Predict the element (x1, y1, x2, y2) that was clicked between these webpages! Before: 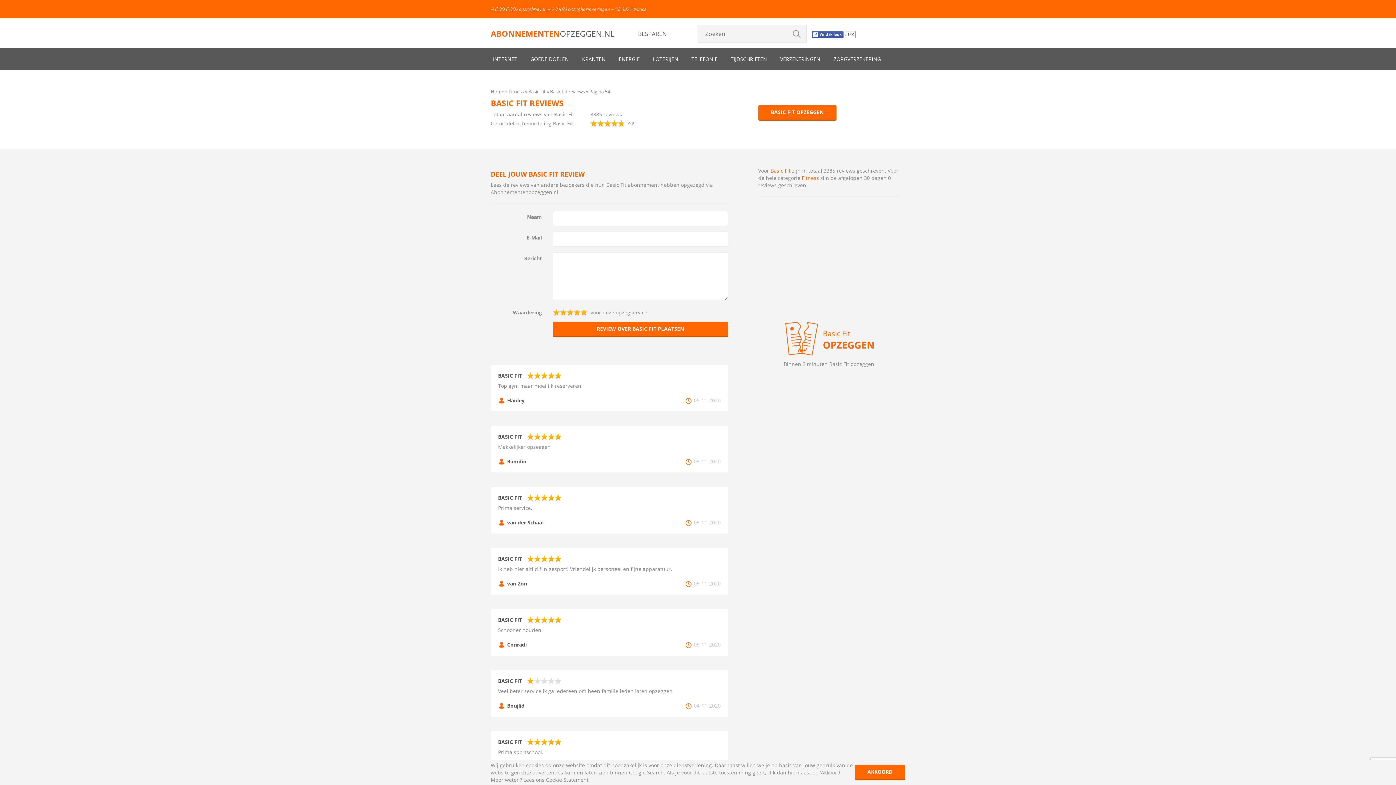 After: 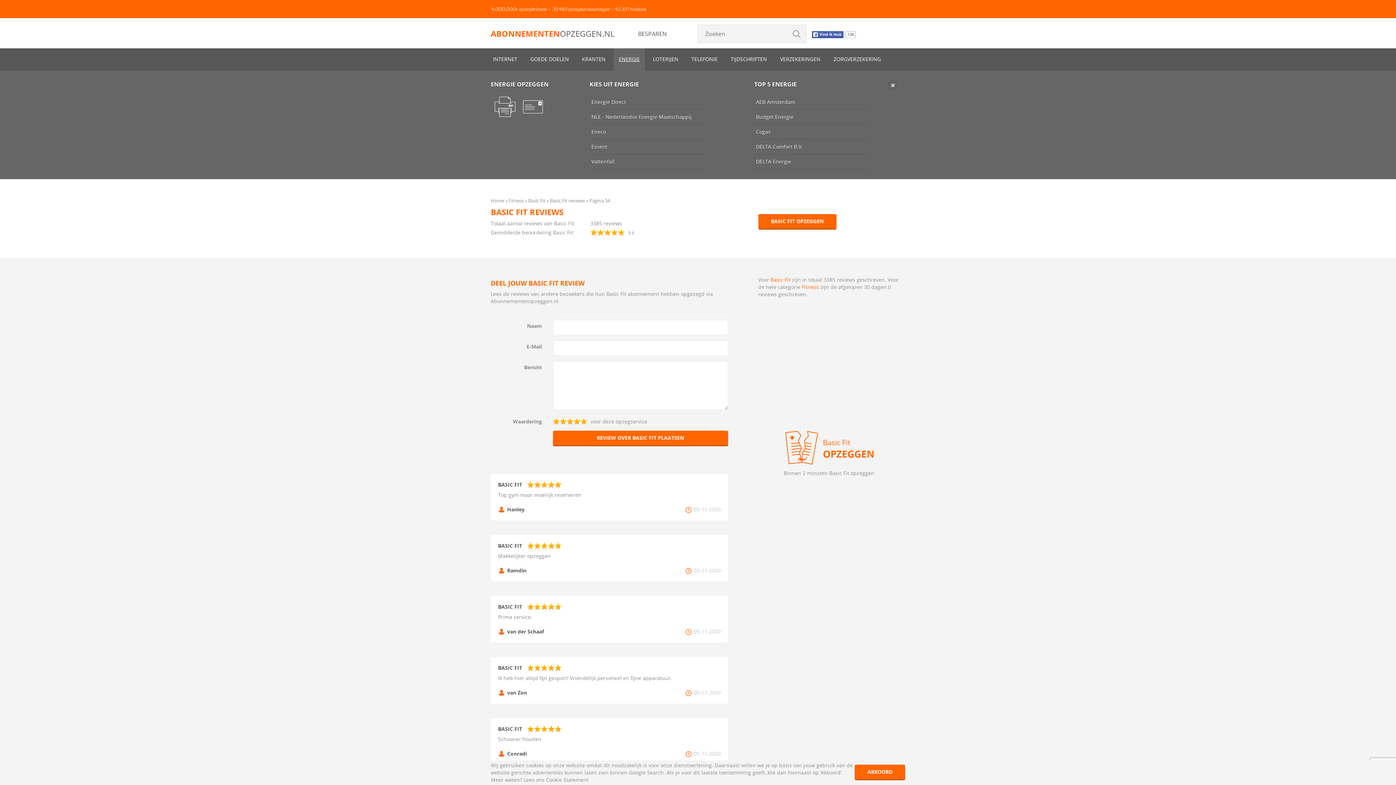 Action: label: ENERGIE bbox: (613, 48, 645, 70)